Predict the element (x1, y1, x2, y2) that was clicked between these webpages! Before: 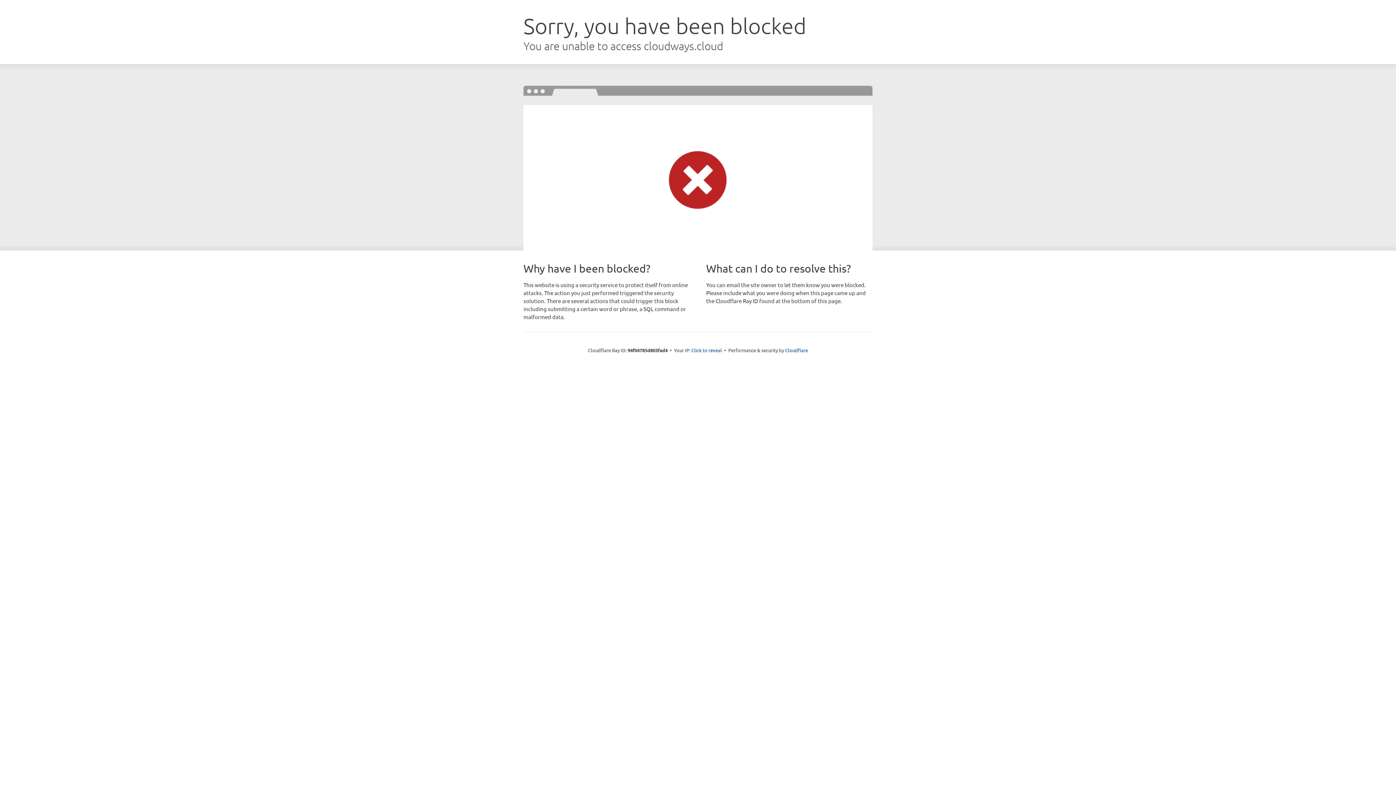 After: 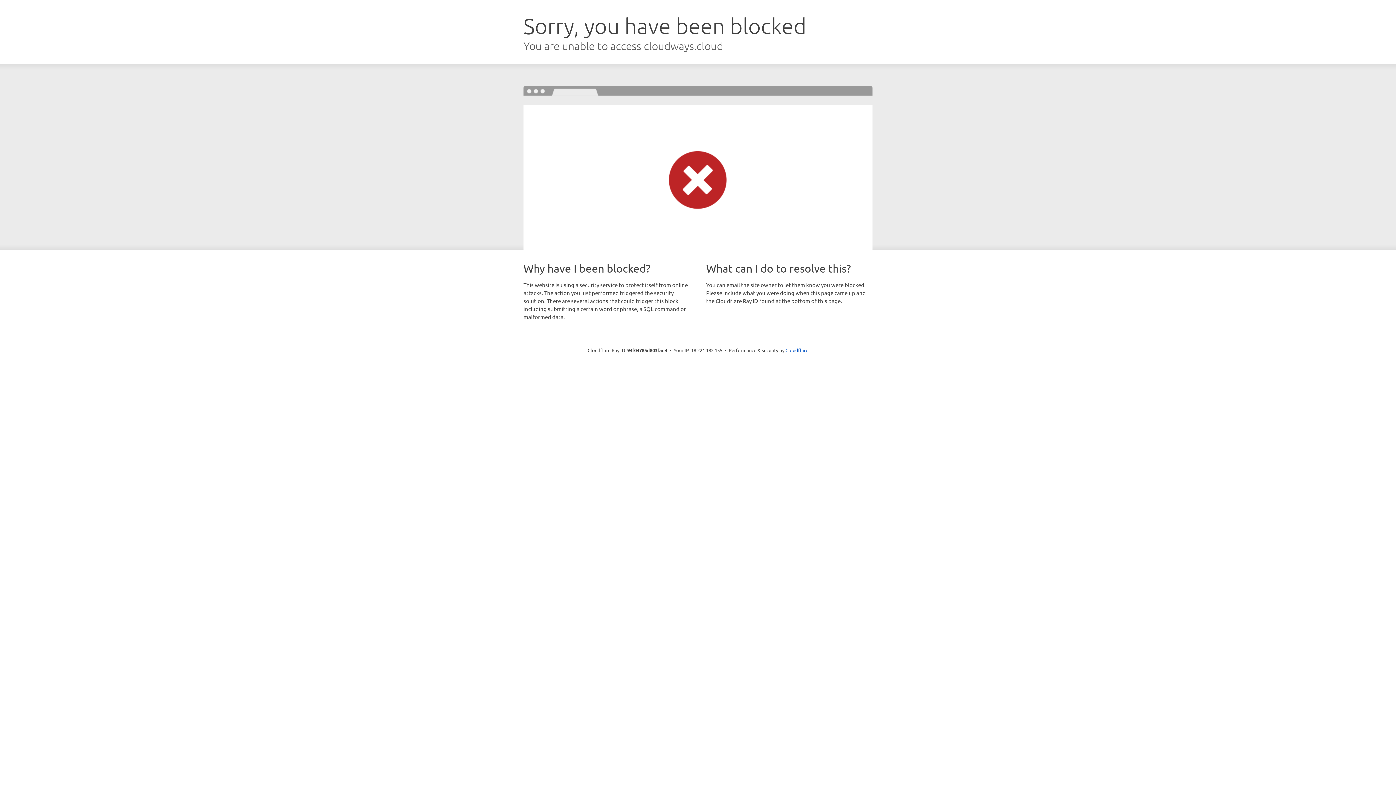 Action: bbox: (691, 346, 722, 353) label: Click to reveal